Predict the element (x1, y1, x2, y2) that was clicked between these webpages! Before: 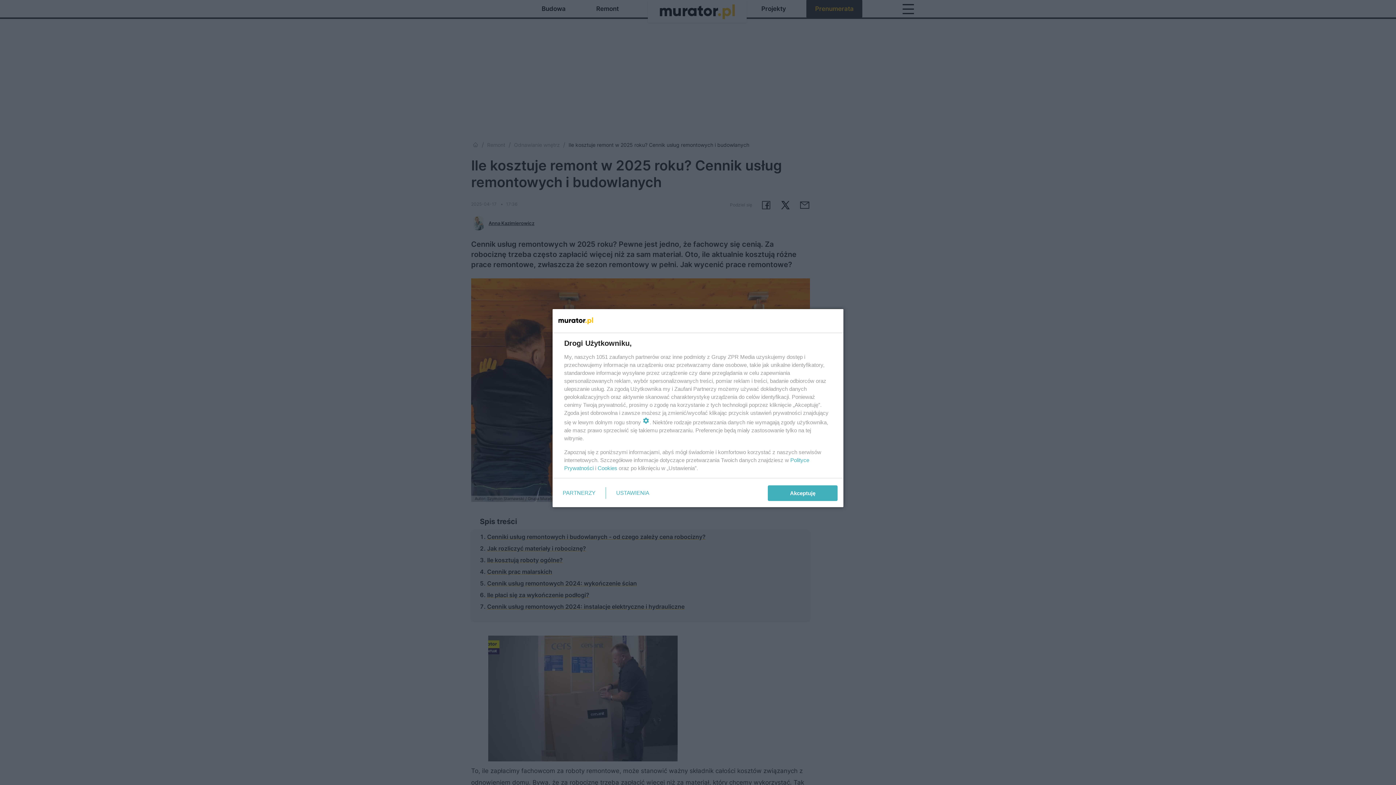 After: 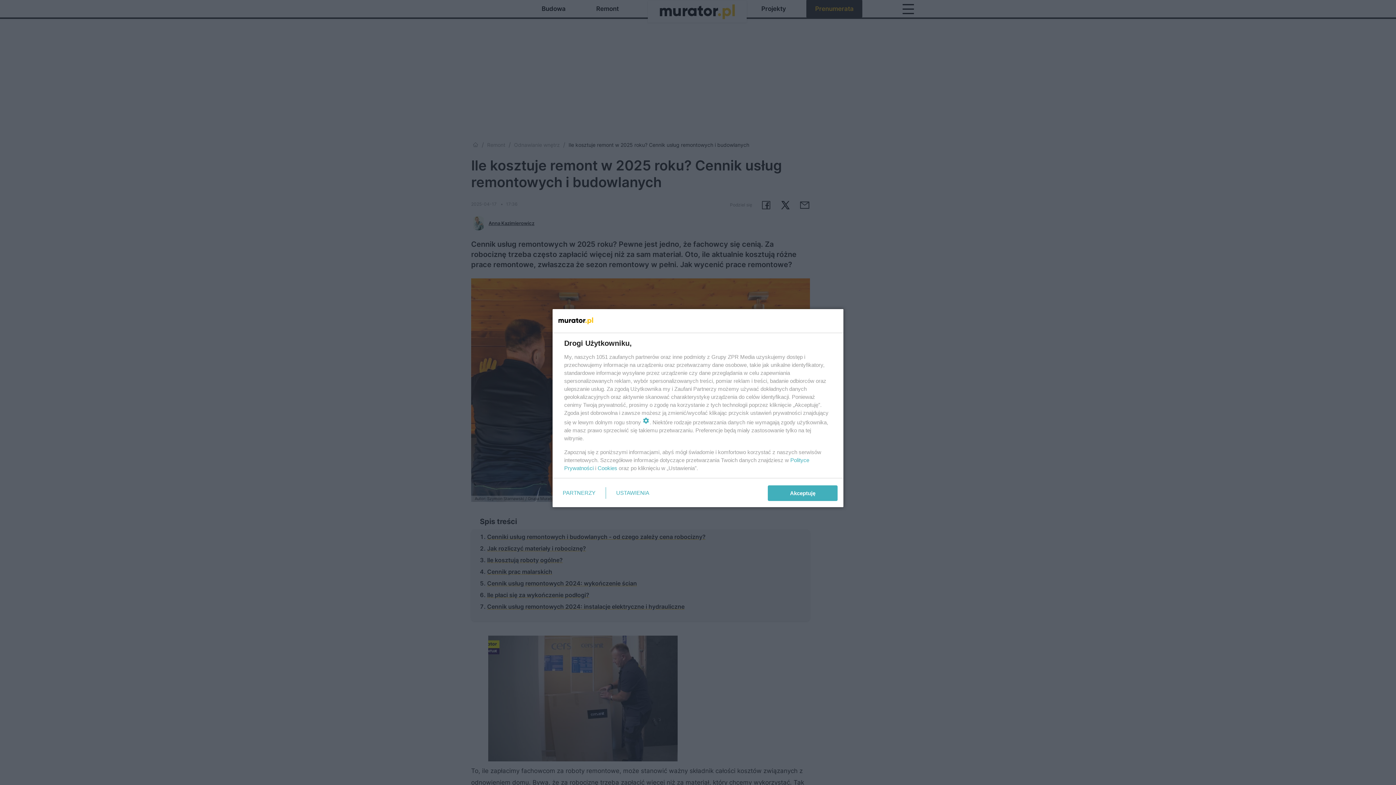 Action: label: Cookies bbox: (597, 465, 617, 471)